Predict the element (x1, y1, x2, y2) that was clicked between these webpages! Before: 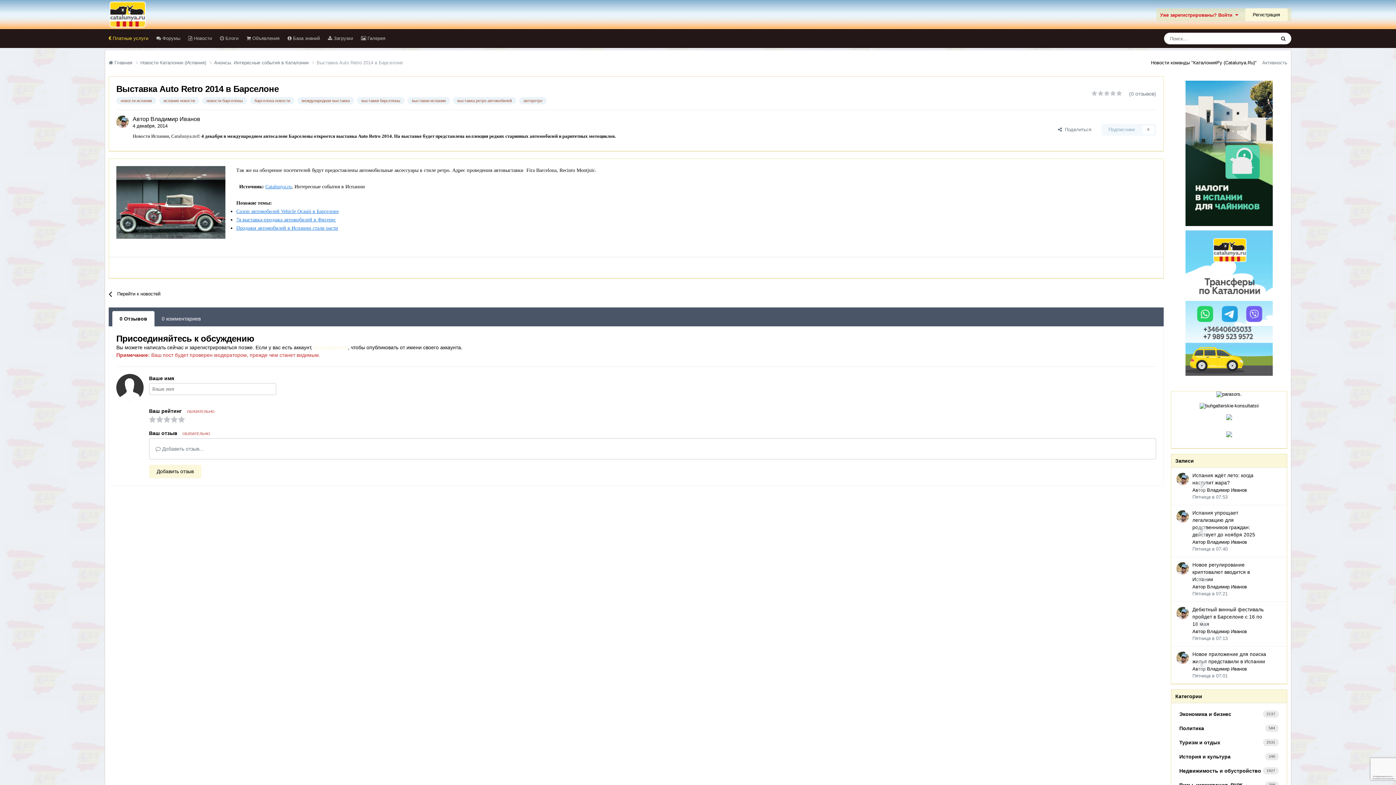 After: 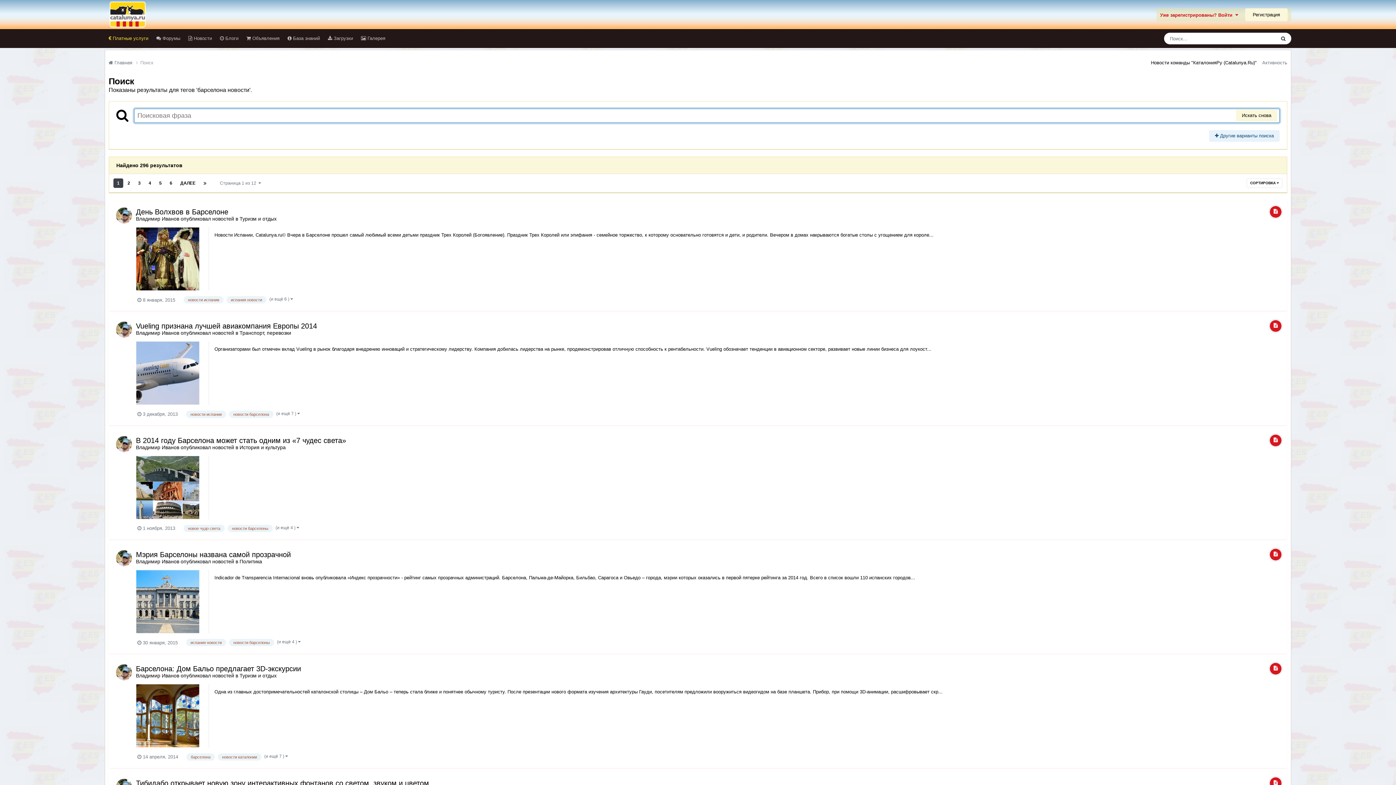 Action: bbox: (250, 97, 294, 104) label: барселона новости